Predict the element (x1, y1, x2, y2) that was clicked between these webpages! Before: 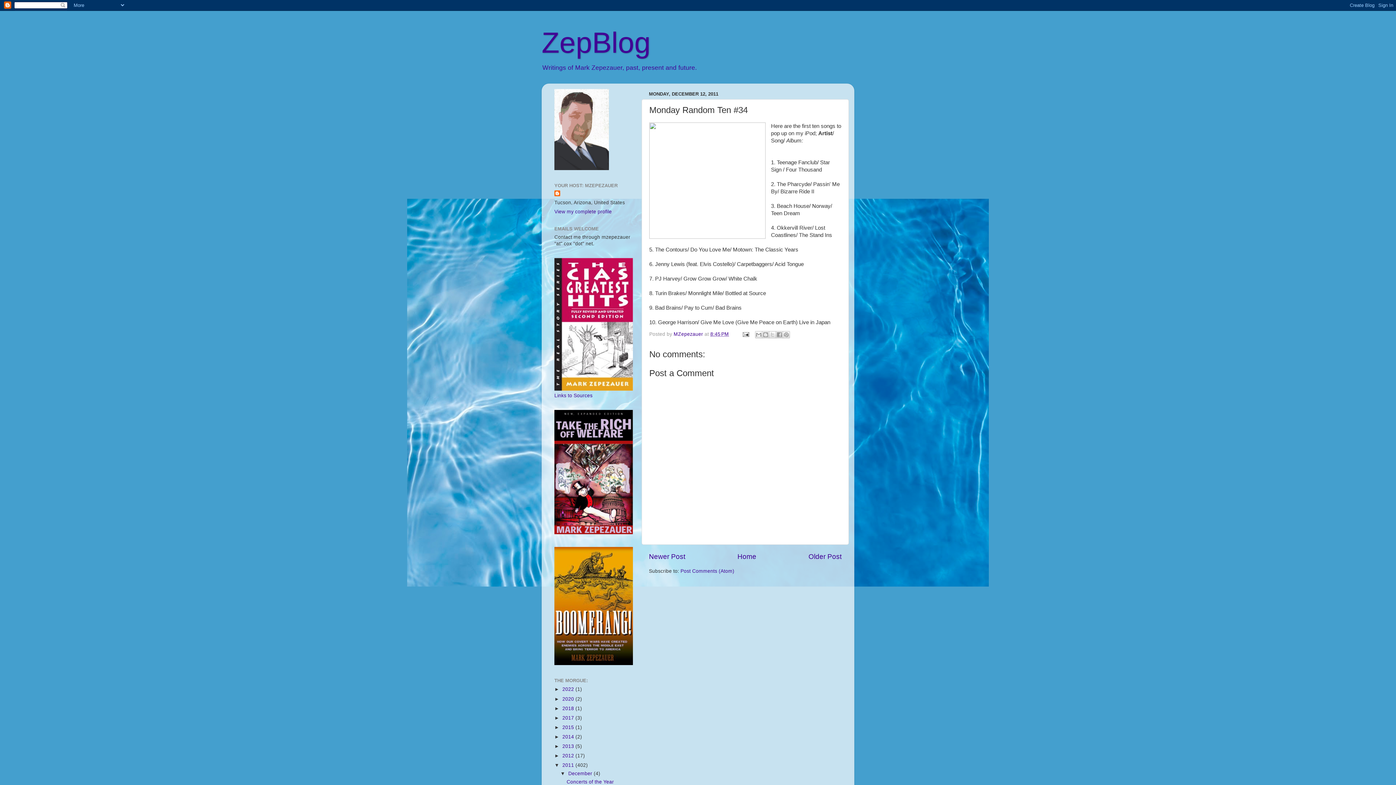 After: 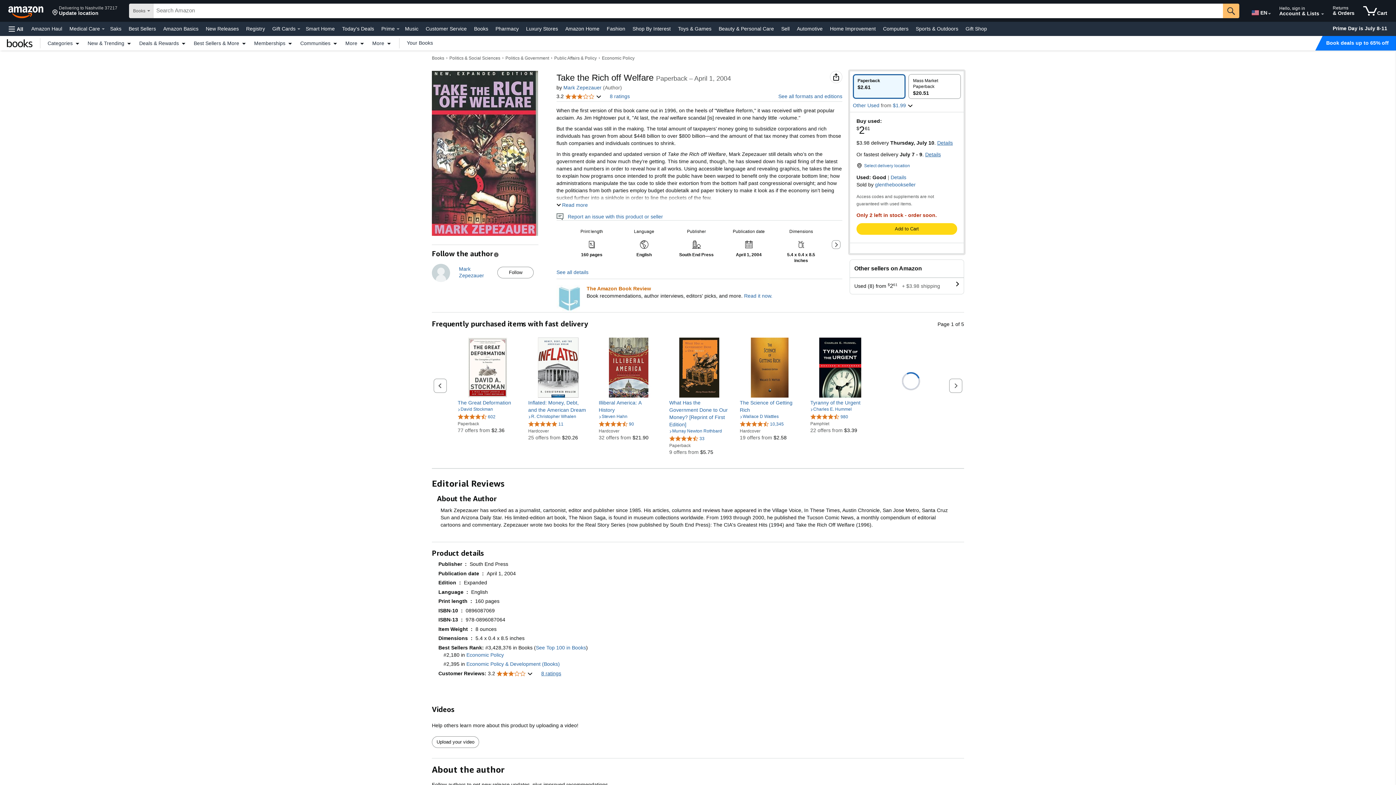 Action: bbox: (554, 530, 633, 535)